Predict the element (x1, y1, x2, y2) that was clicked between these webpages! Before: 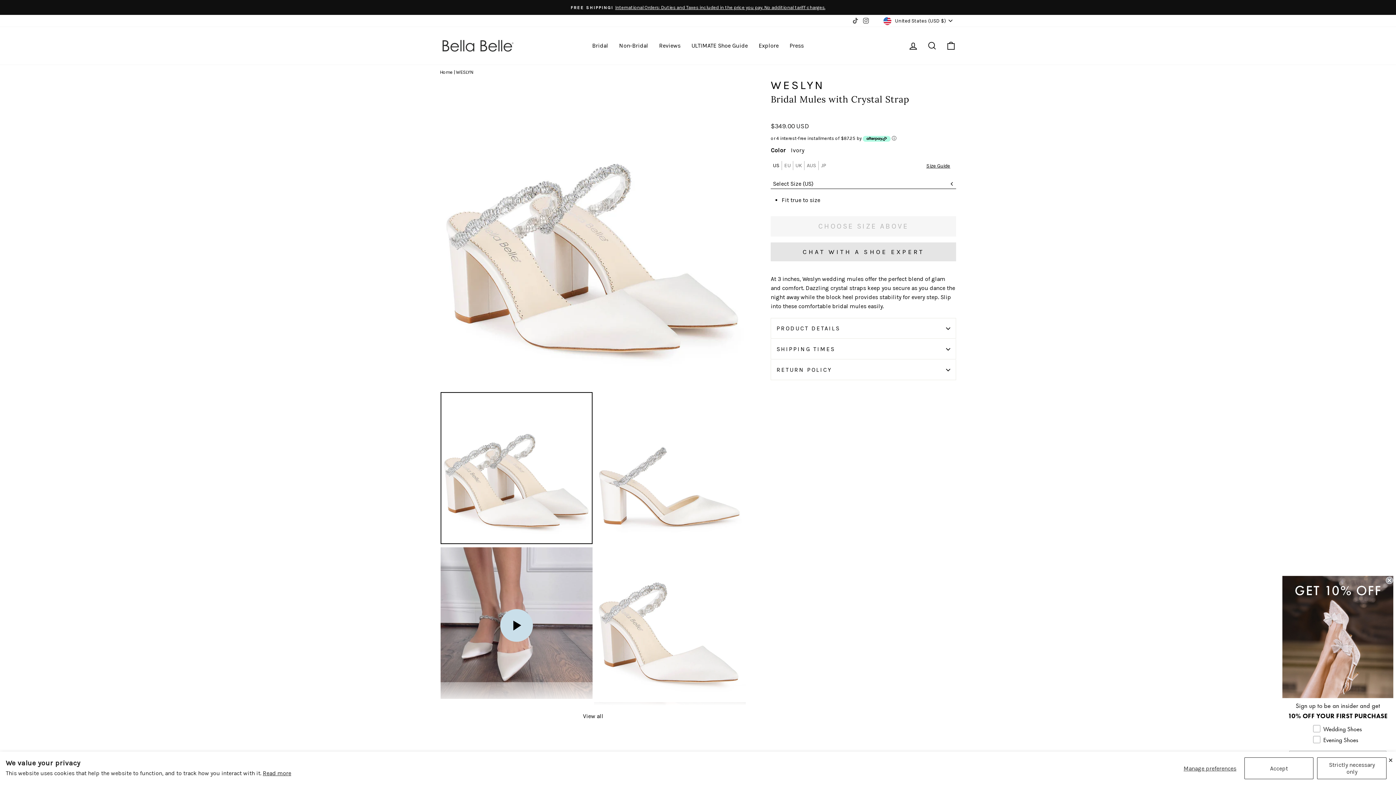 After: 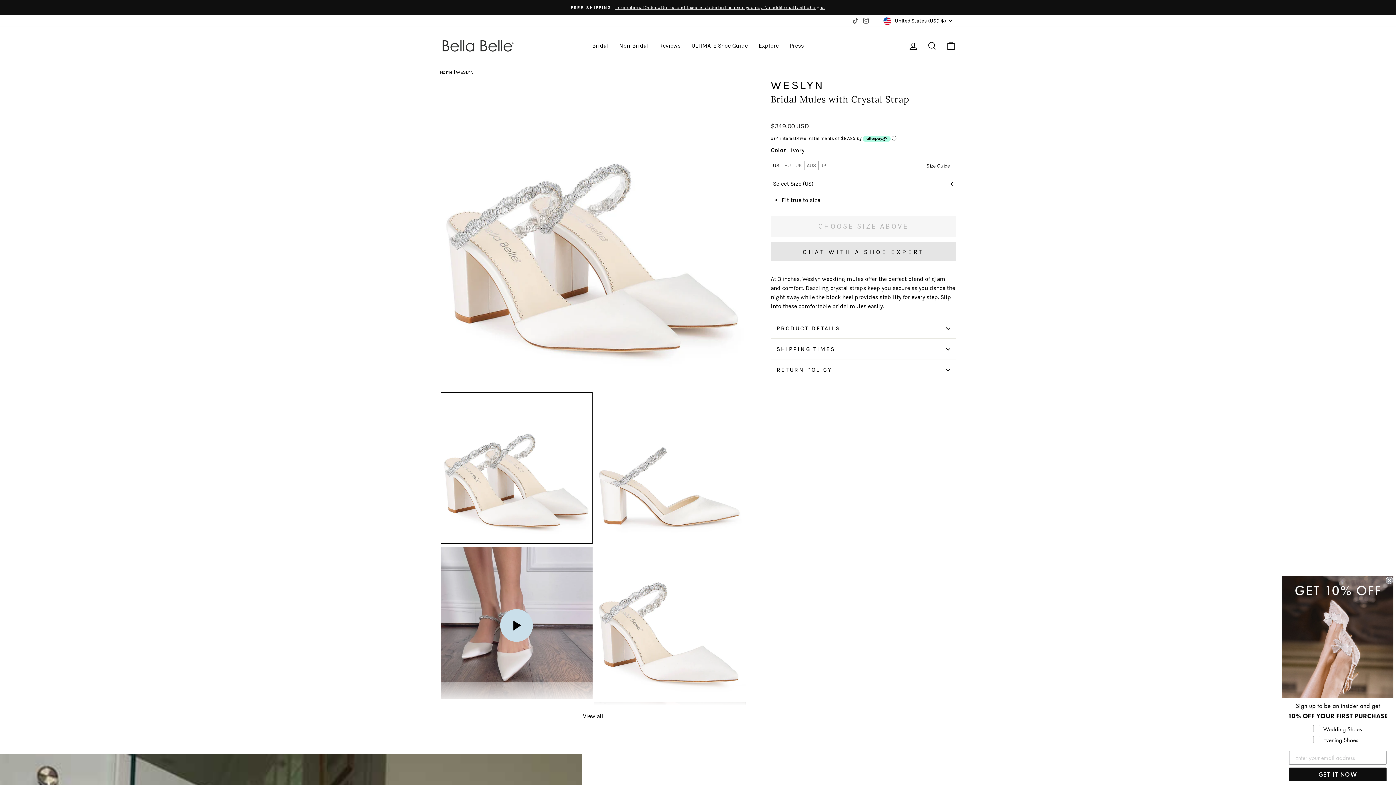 Action: bbox: (1388, 754, 1393, 765) label: Dismiss and accept necessary cookies only